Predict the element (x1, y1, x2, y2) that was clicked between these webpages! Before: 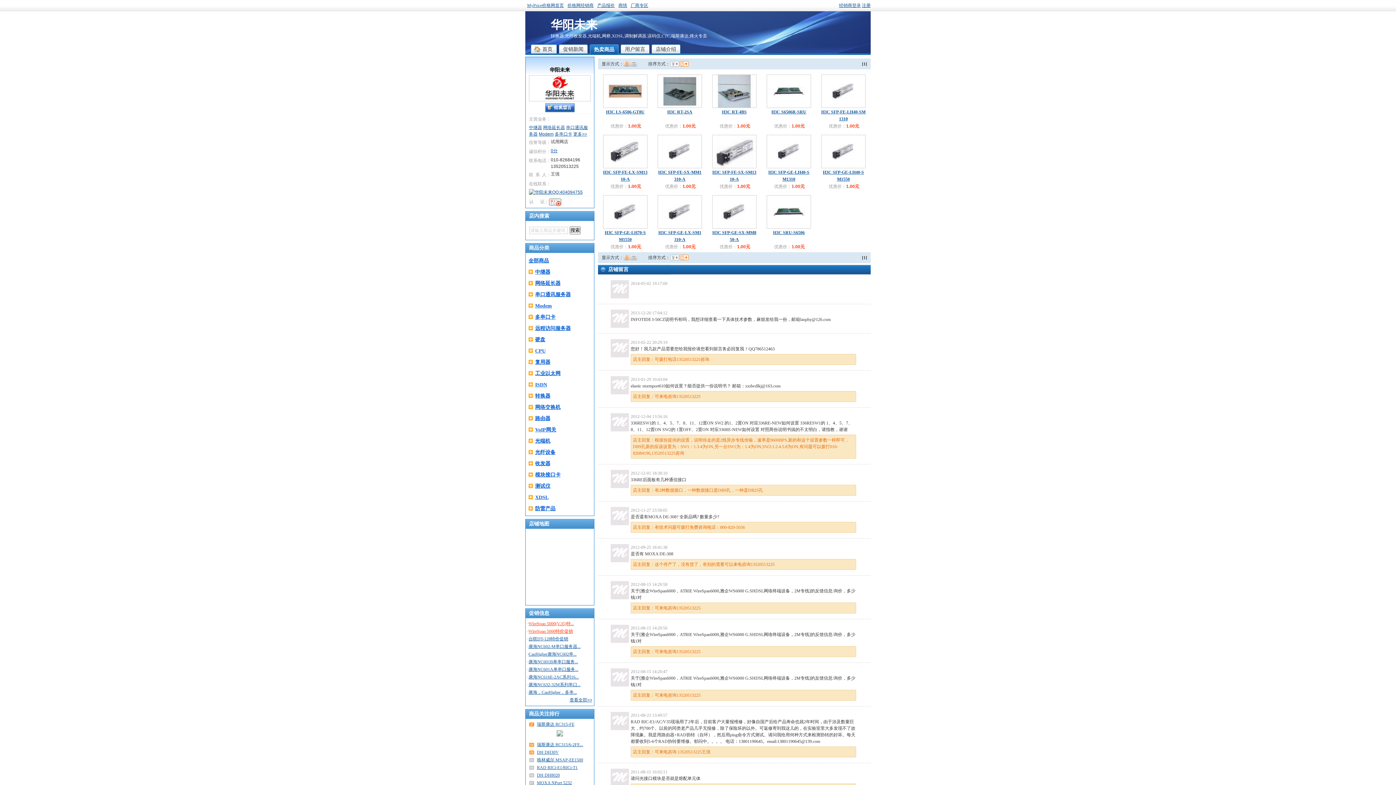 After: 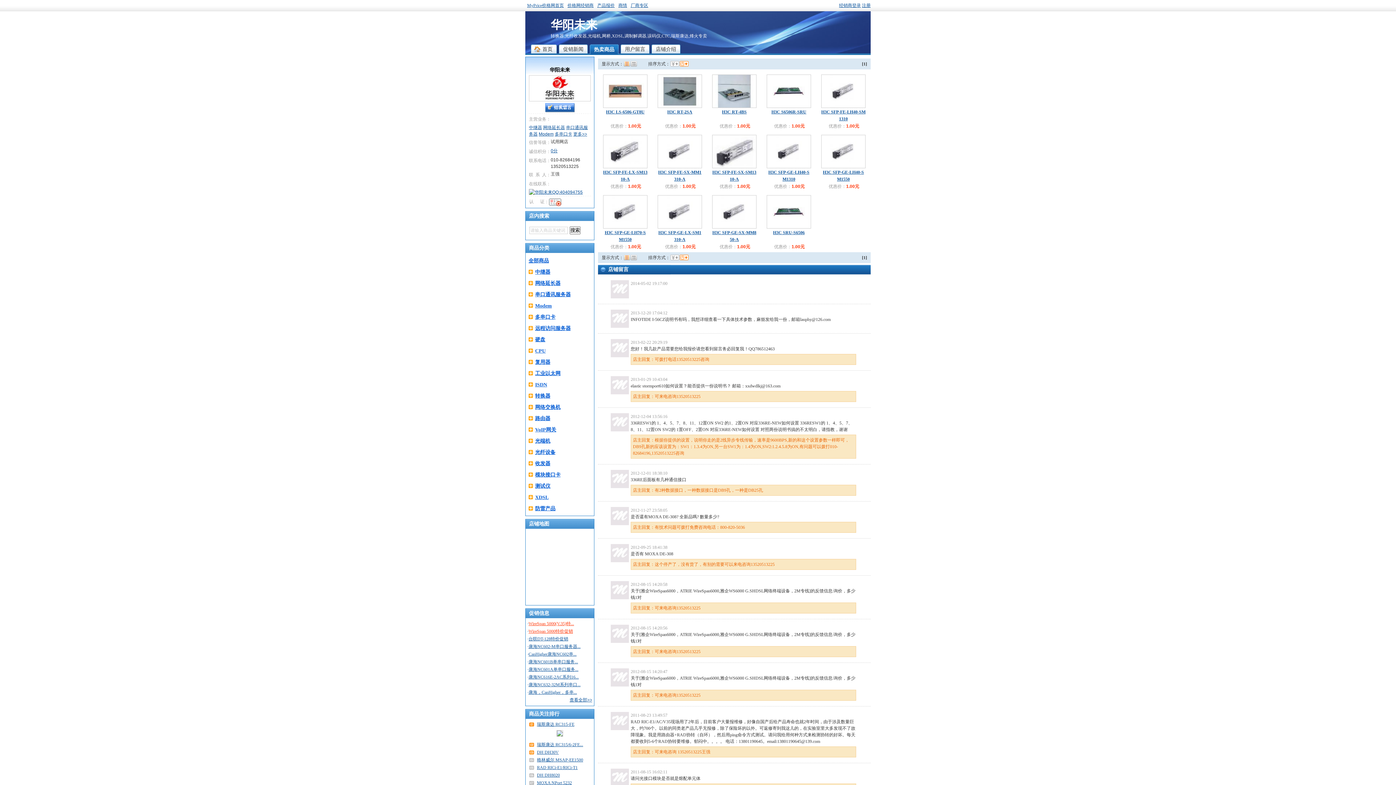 Action: bbox: (603, 104, 647, 109)